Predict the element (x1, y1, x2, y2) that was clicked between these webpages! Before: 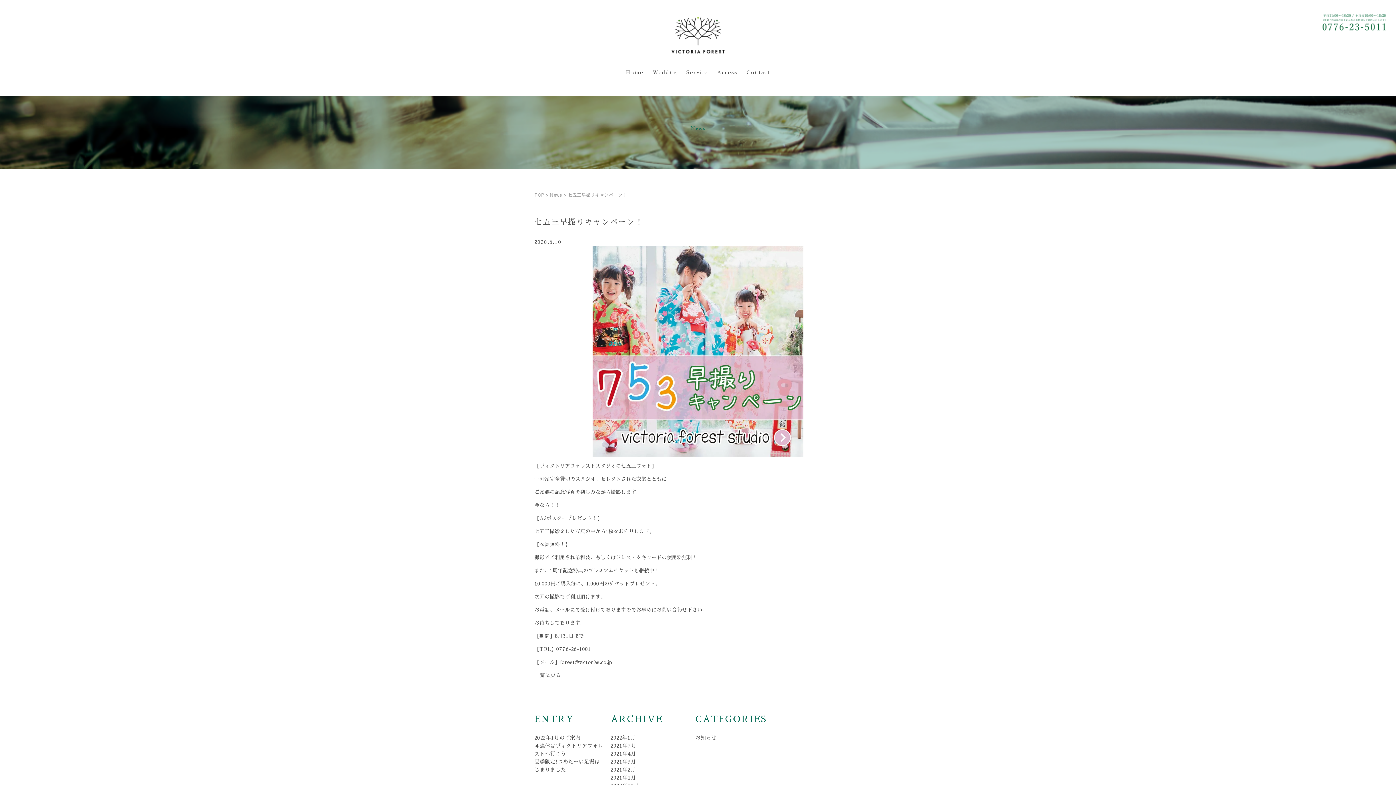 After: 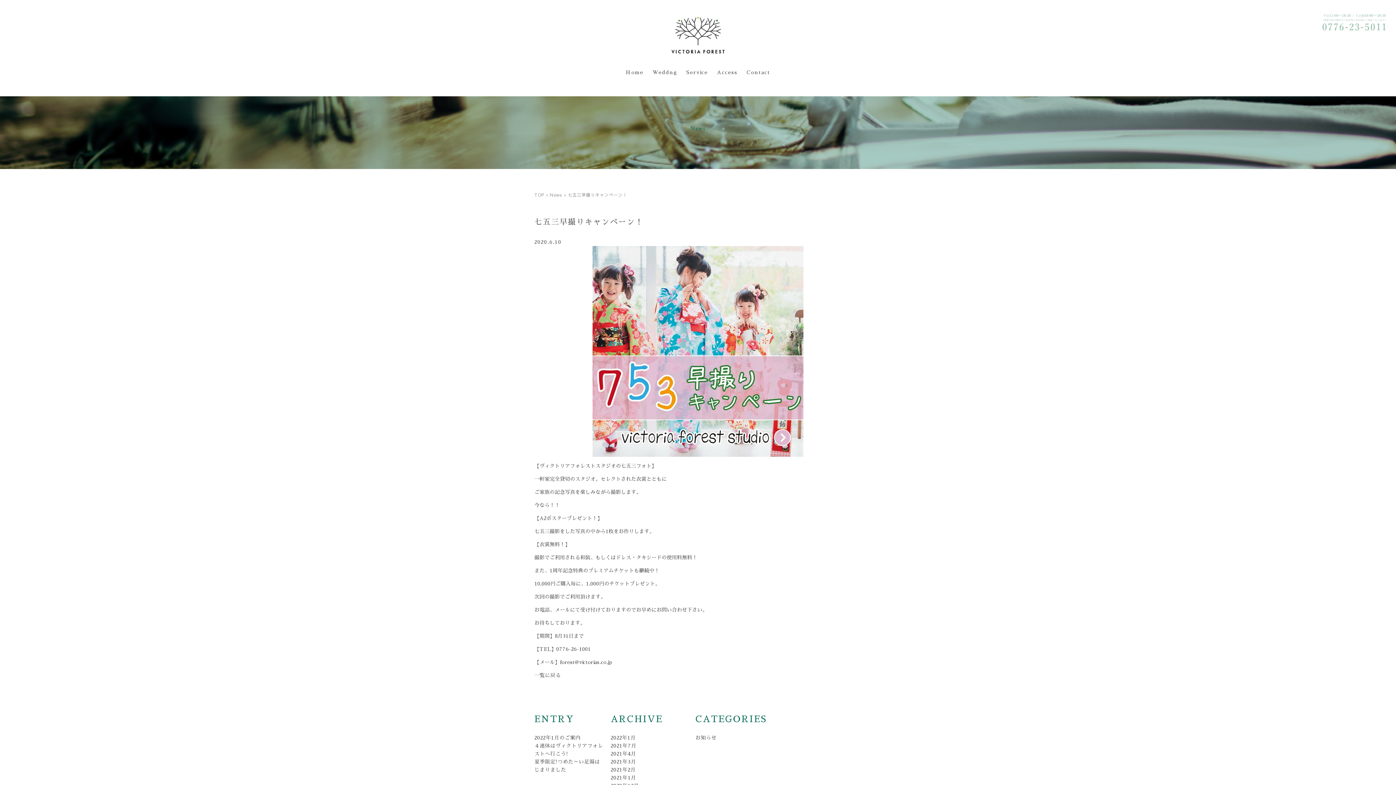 Action: bbox: (1312, 9, 1396, 34)